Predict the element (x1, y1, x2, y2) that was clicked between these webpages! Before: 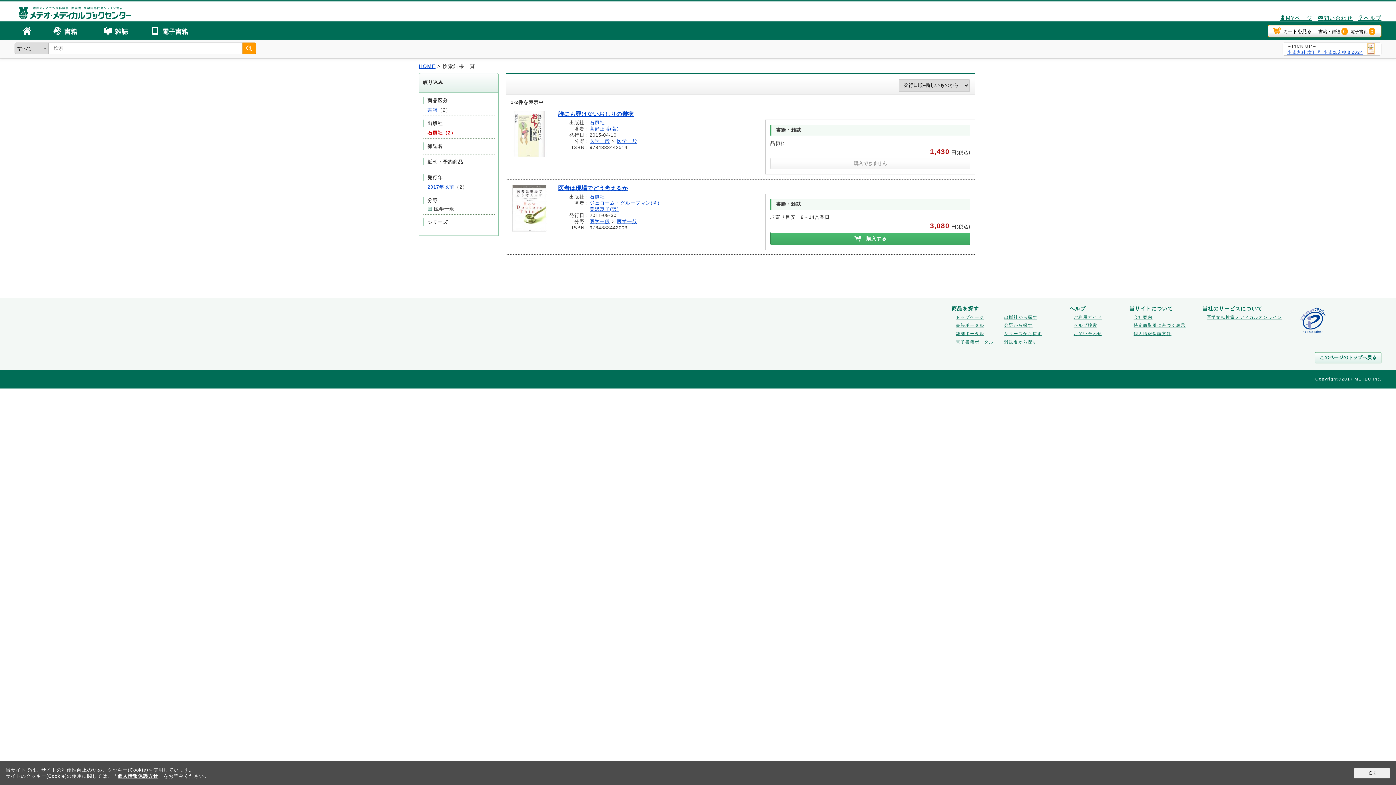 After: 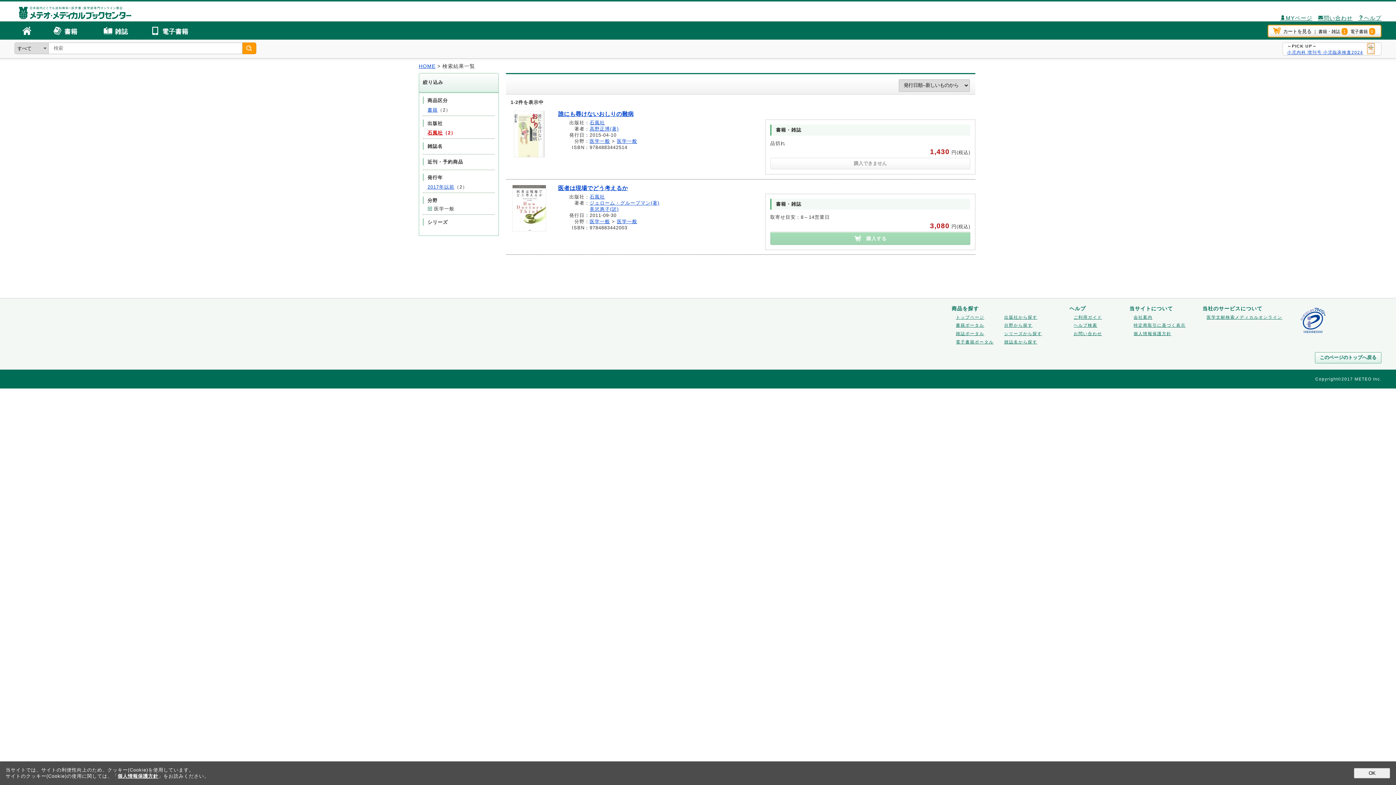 Action: label: 購入する bbox: (770, 232, 970, 245)